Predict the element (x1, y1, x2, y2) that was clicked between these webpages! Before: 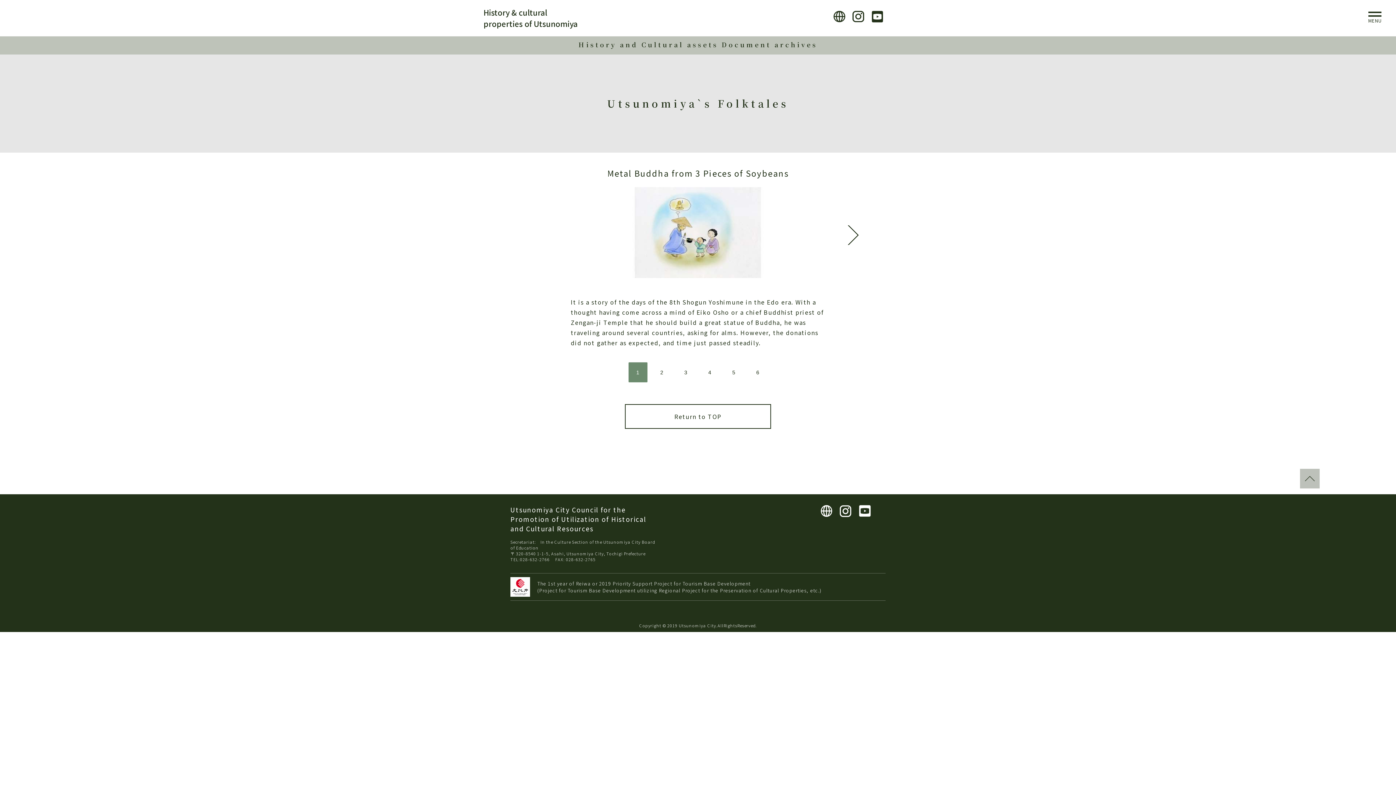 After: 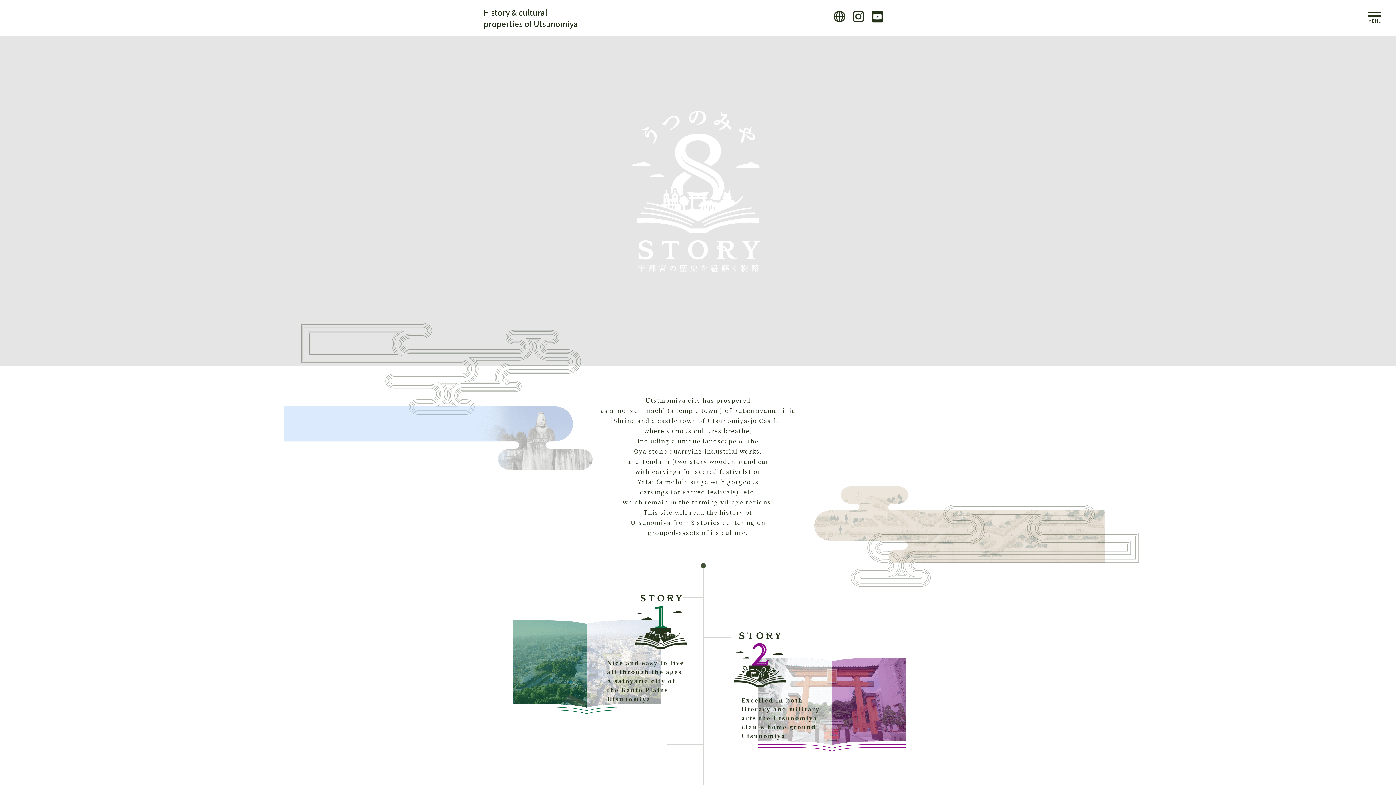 Action: label: History & cultural
properties of Utsunomiya bbox: (483, 6, 577, 29)